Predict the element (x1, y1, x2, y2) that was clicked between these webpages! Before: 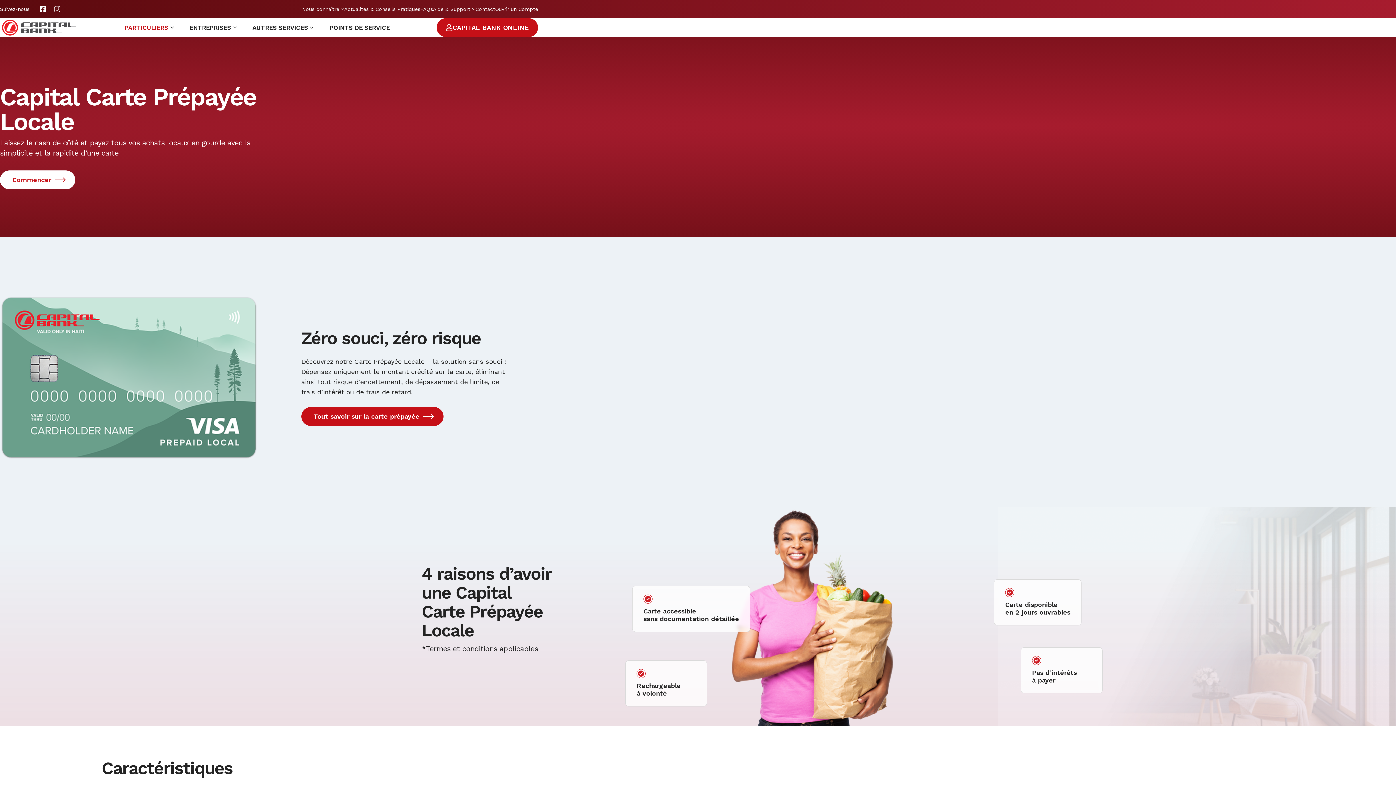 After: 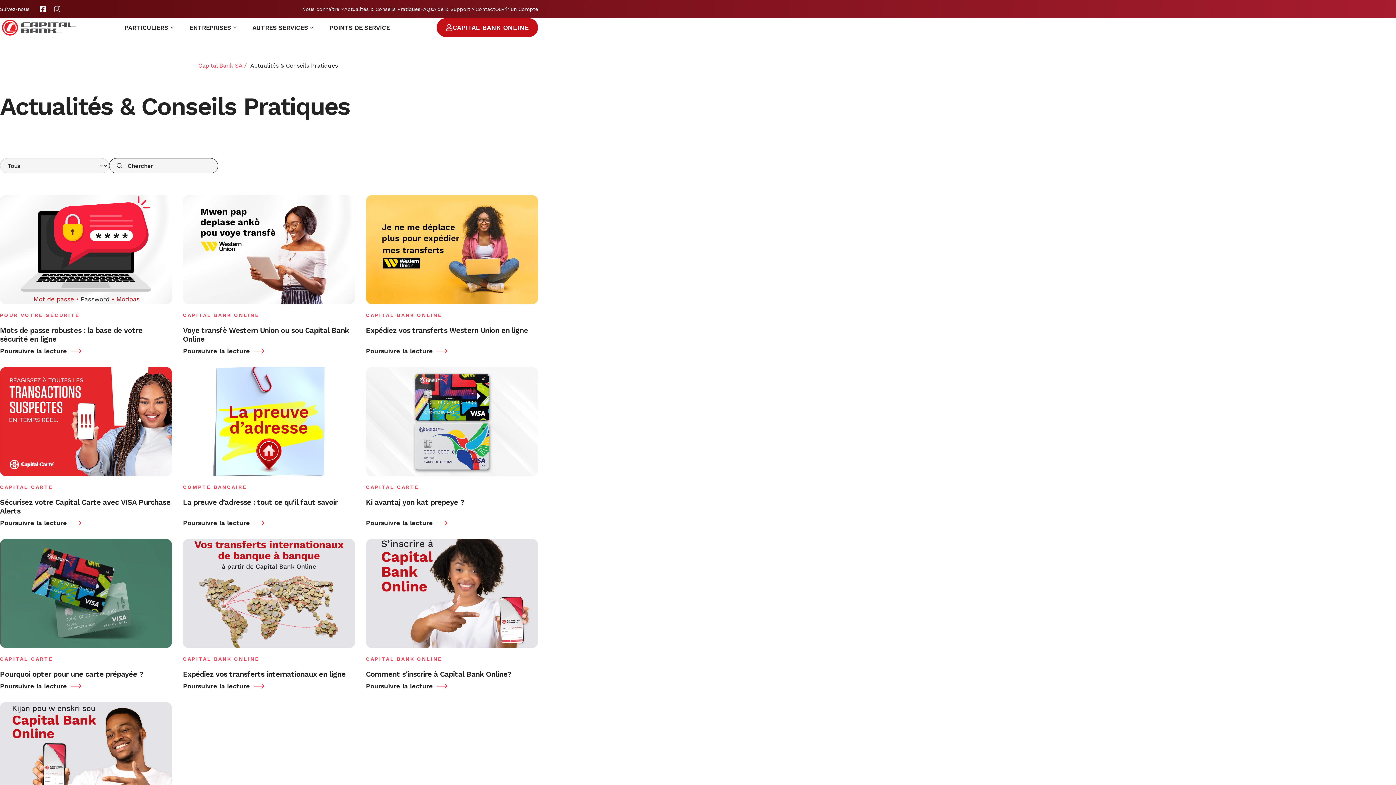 Action: bbox: (344, 5, 420, 13) label: Actualités & Conseils Pratiques